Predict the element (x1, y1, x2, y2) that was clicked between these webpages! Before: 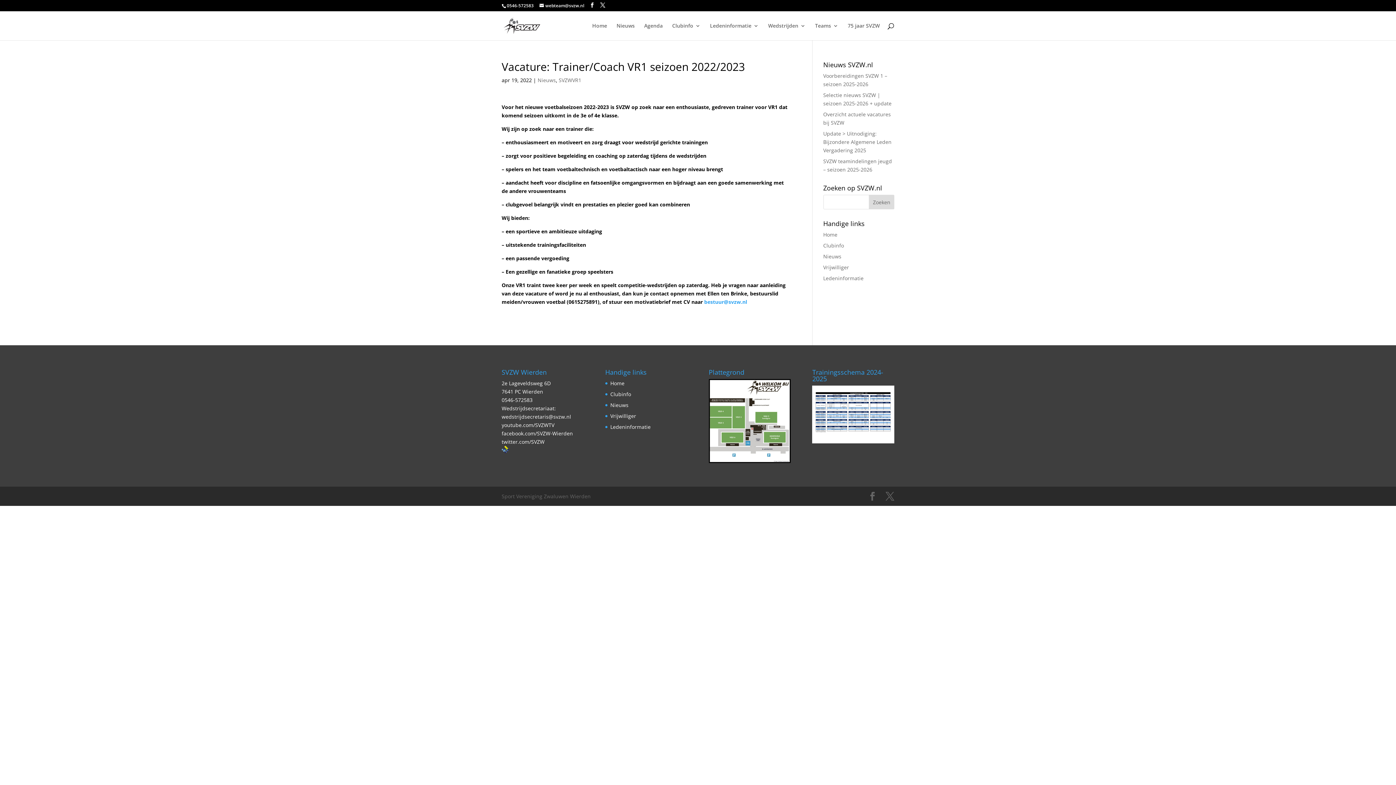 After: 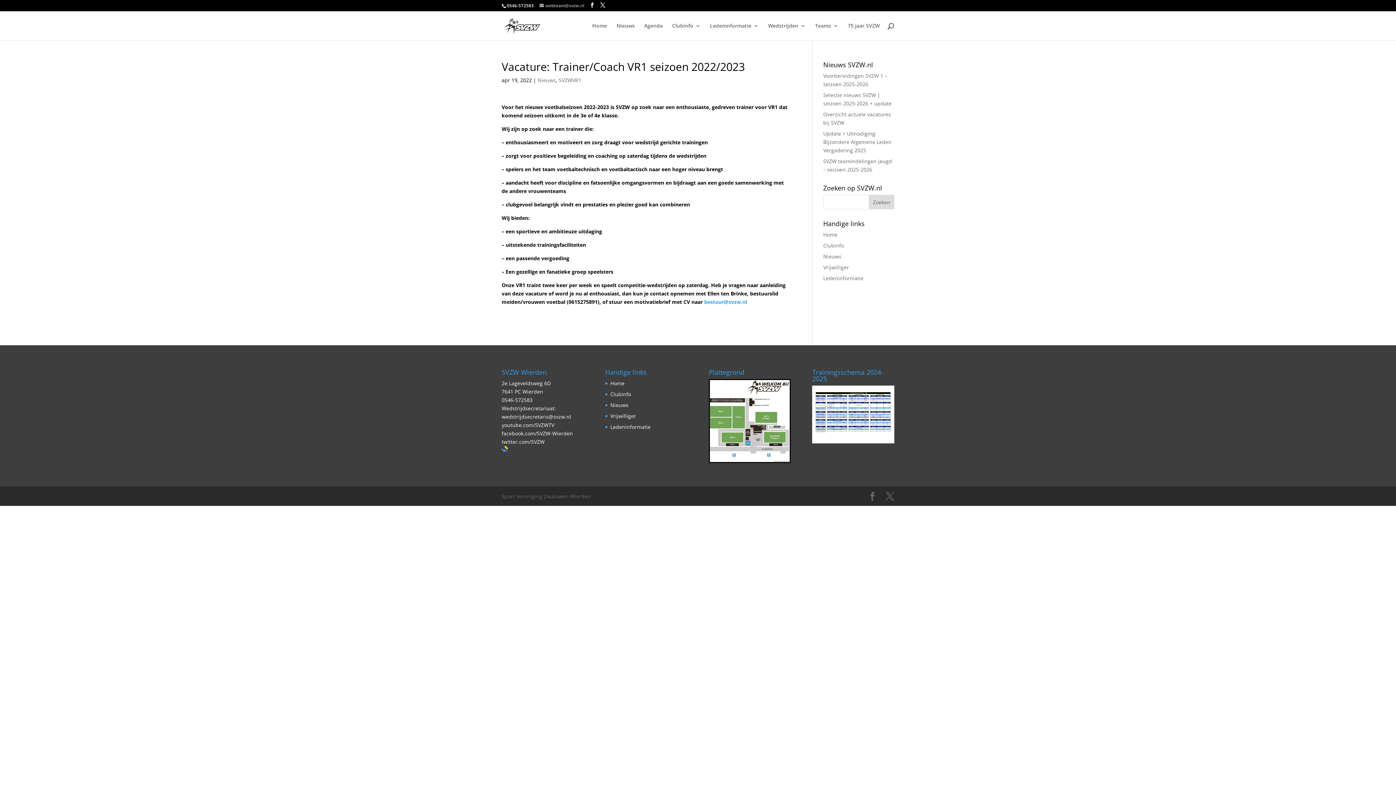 Action: label: webteam@svzw.nl bbox: (539, 2, 584, 8)